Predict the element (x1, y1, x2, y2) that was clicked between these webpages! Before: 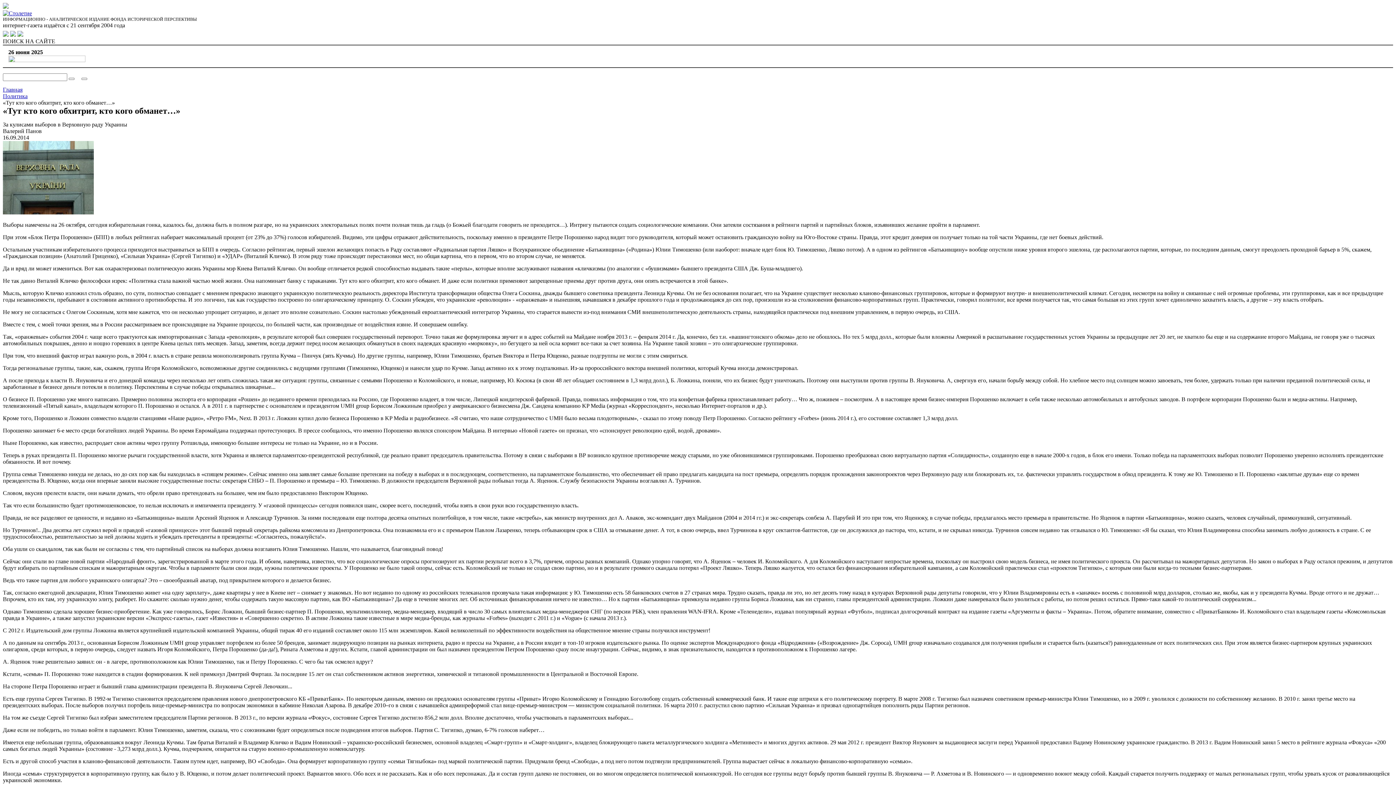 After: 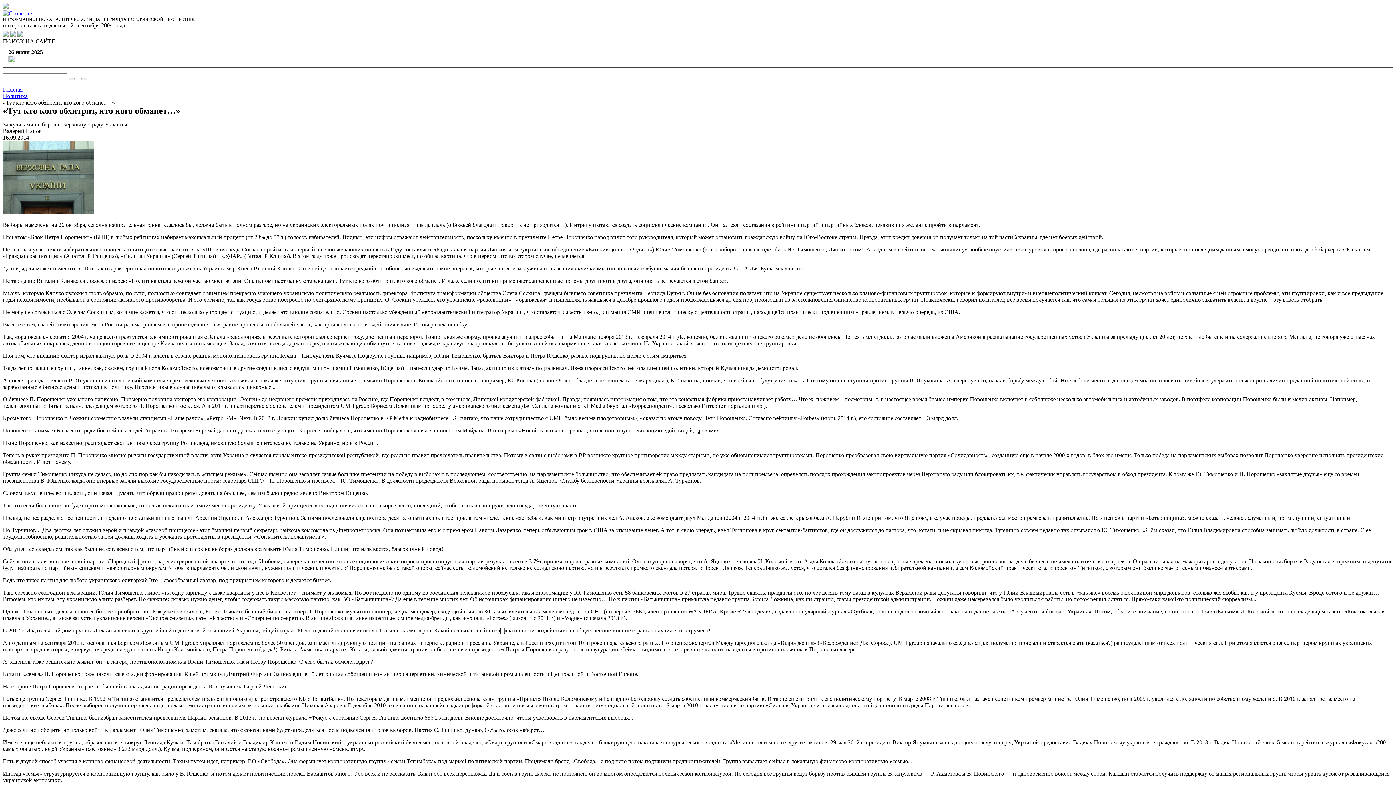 Action: bbox: (17, 31, 23, 37)